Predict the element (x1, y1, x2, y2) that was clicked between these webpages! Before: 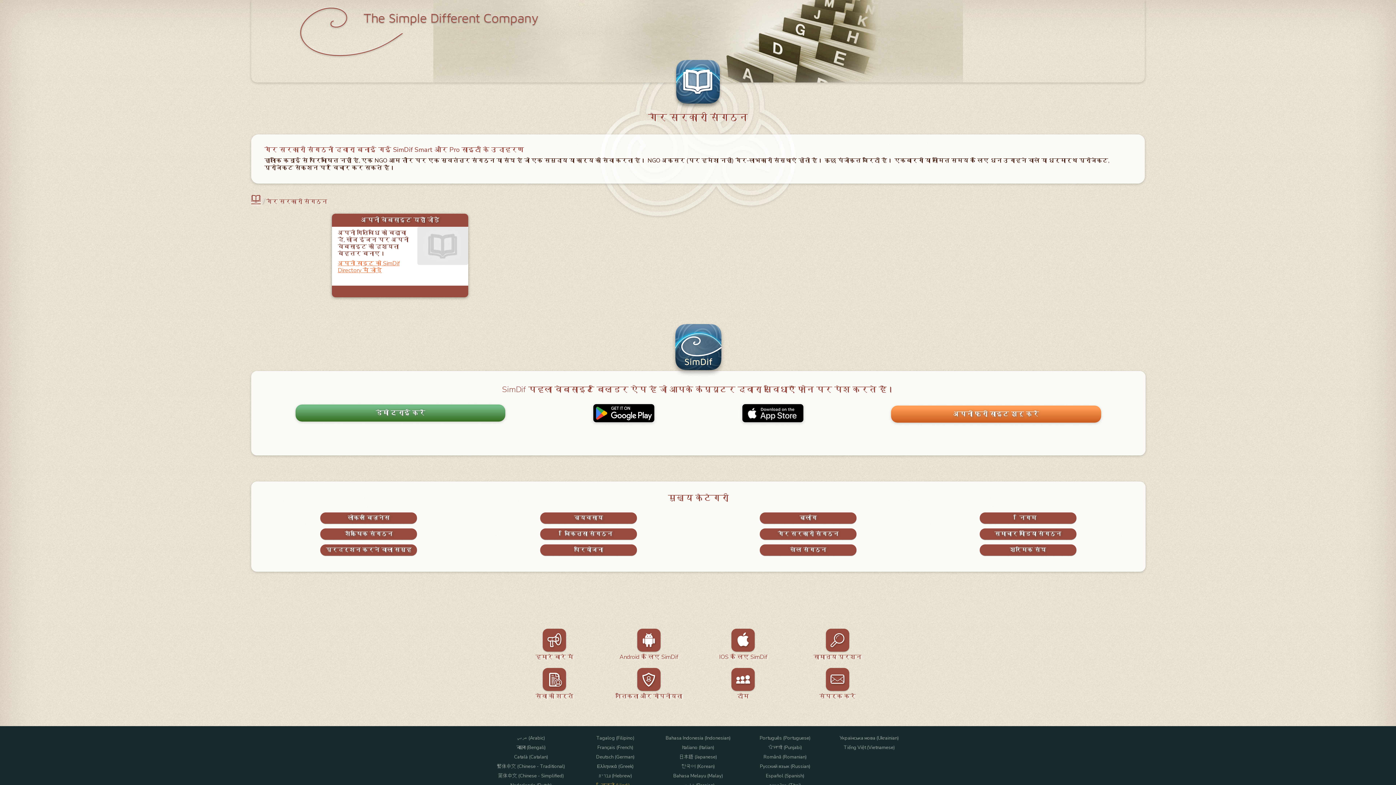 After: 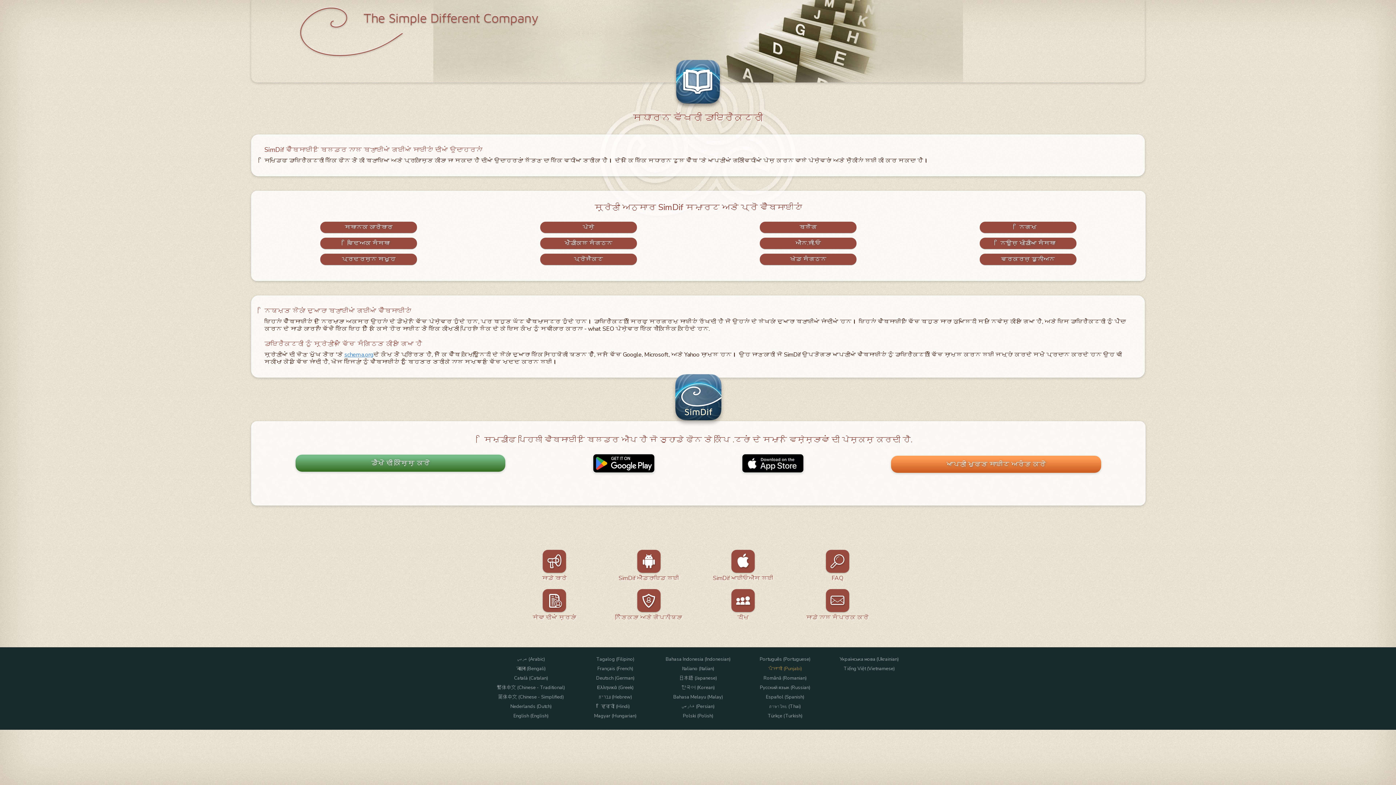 Action: bbox: (745, 744, 825, 750) label: ਪੰਜਾਬੀ (Punjabi)